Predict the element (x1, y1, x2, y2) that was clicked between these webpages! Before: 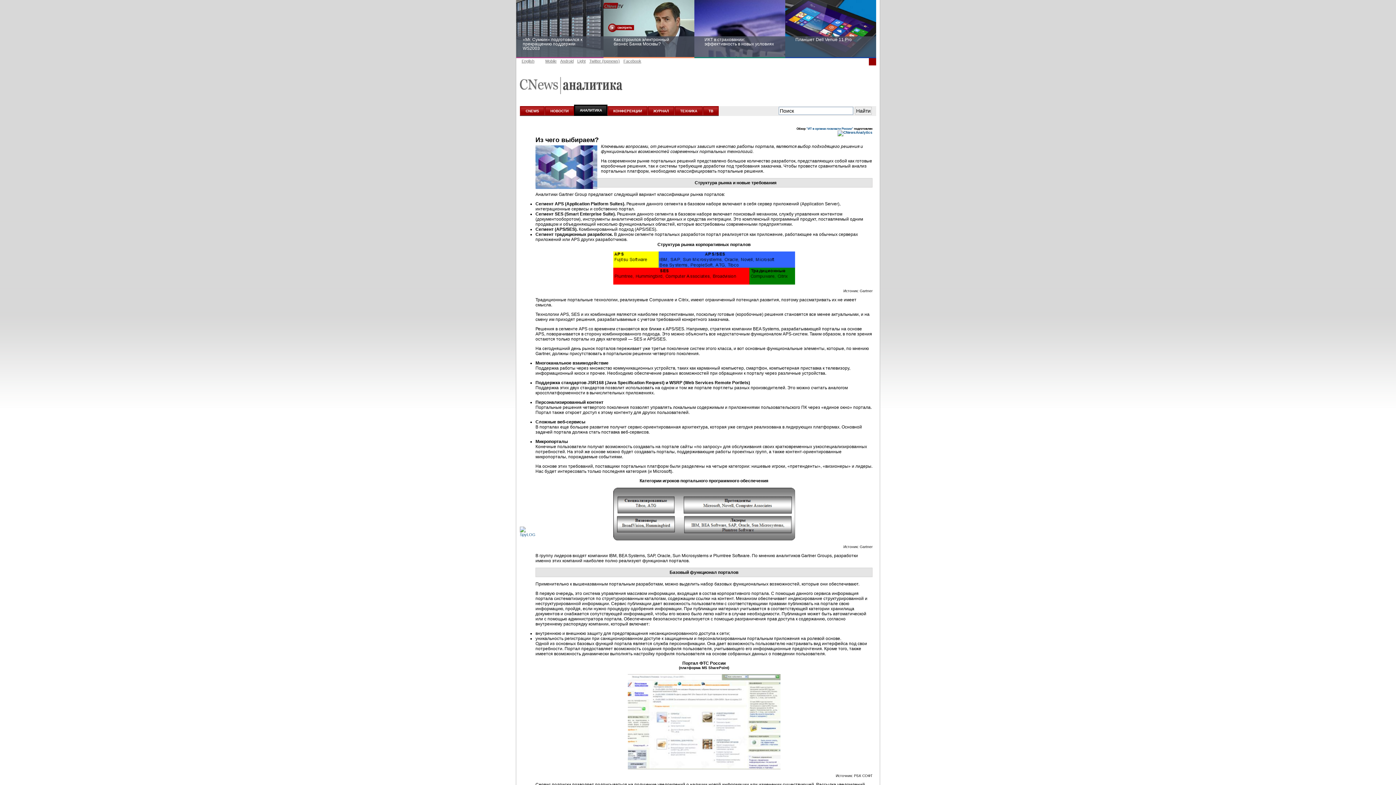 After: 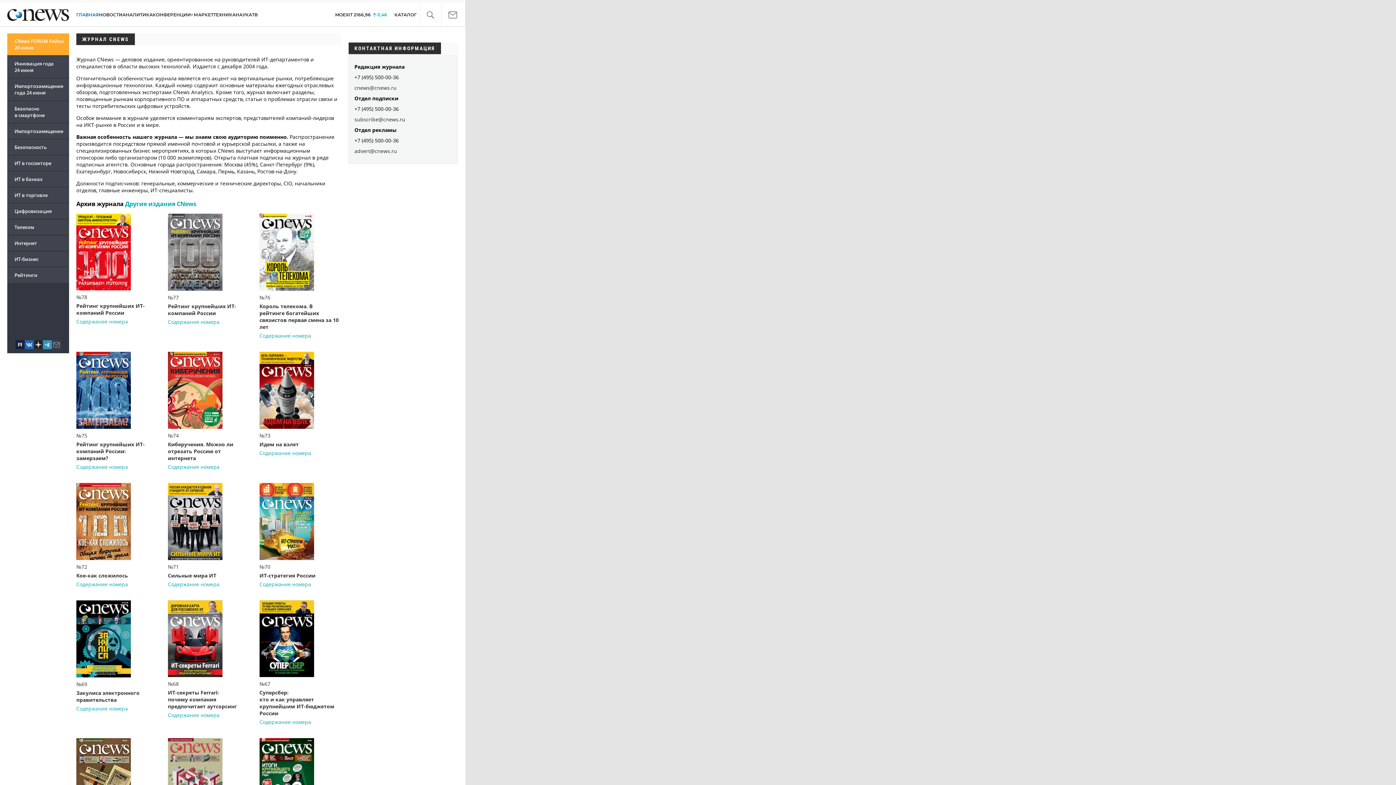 Action: label: ЖУРНАЛ bbox: (648, 106, 674, 115)